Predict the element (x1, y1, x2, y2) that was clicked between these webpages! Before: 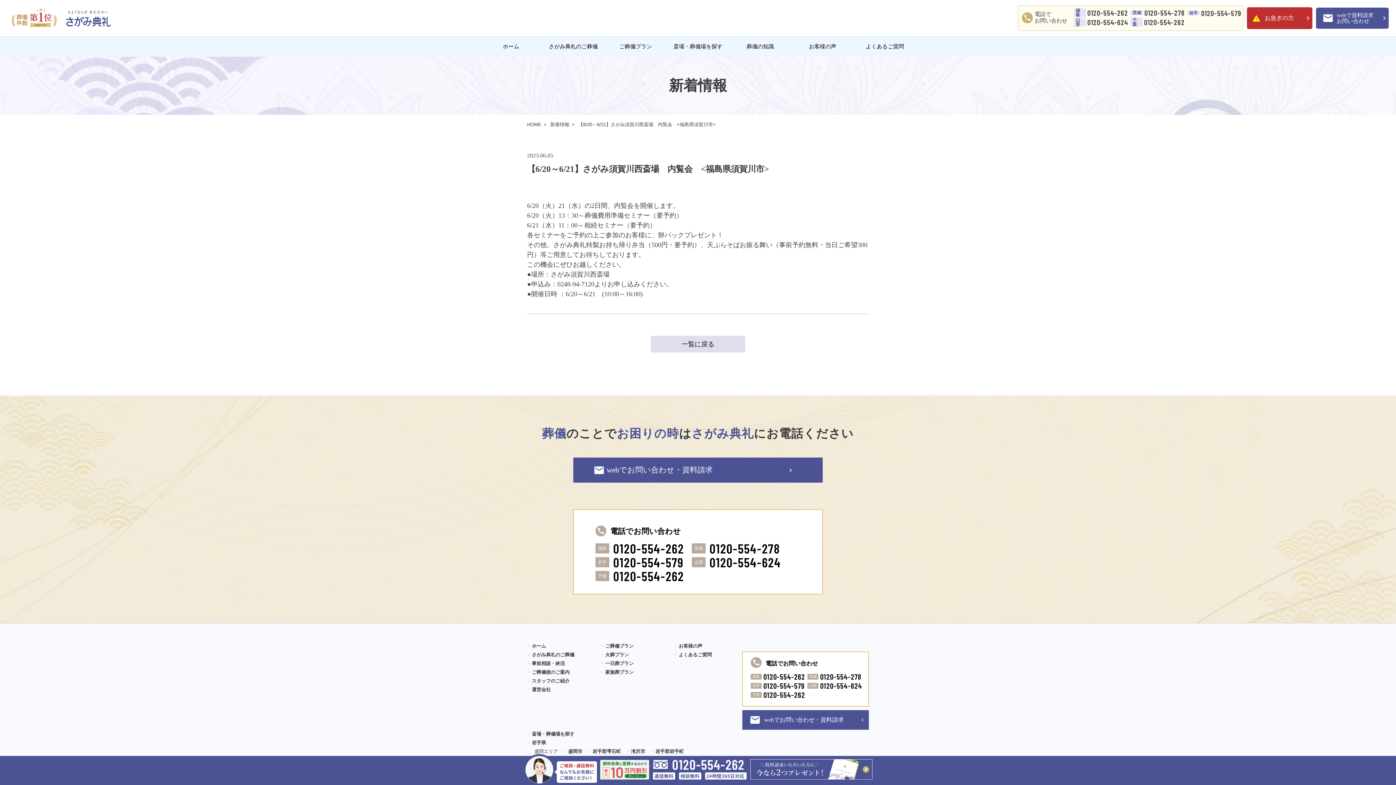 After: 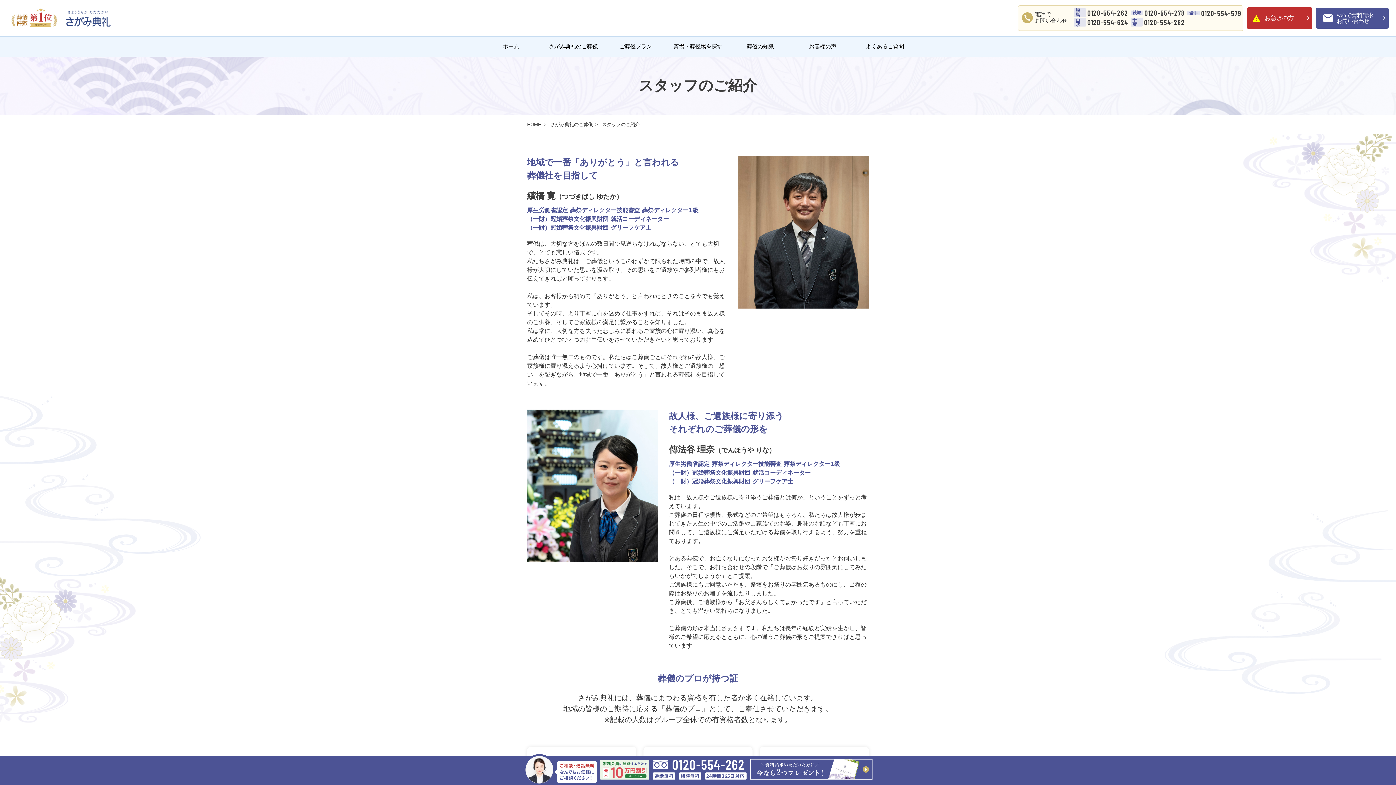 Action: bbox: (527, 678, 569, 684) label: スタッフのご紹介